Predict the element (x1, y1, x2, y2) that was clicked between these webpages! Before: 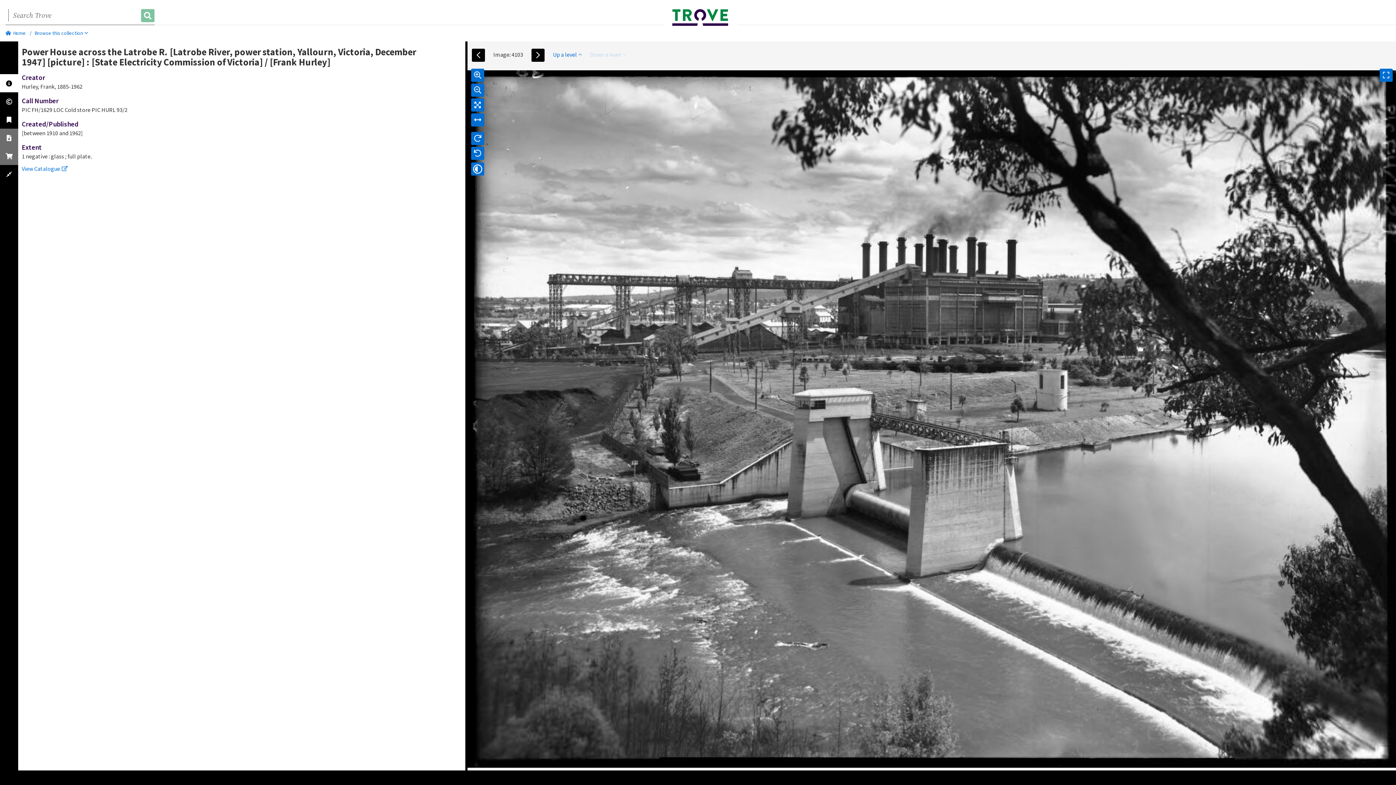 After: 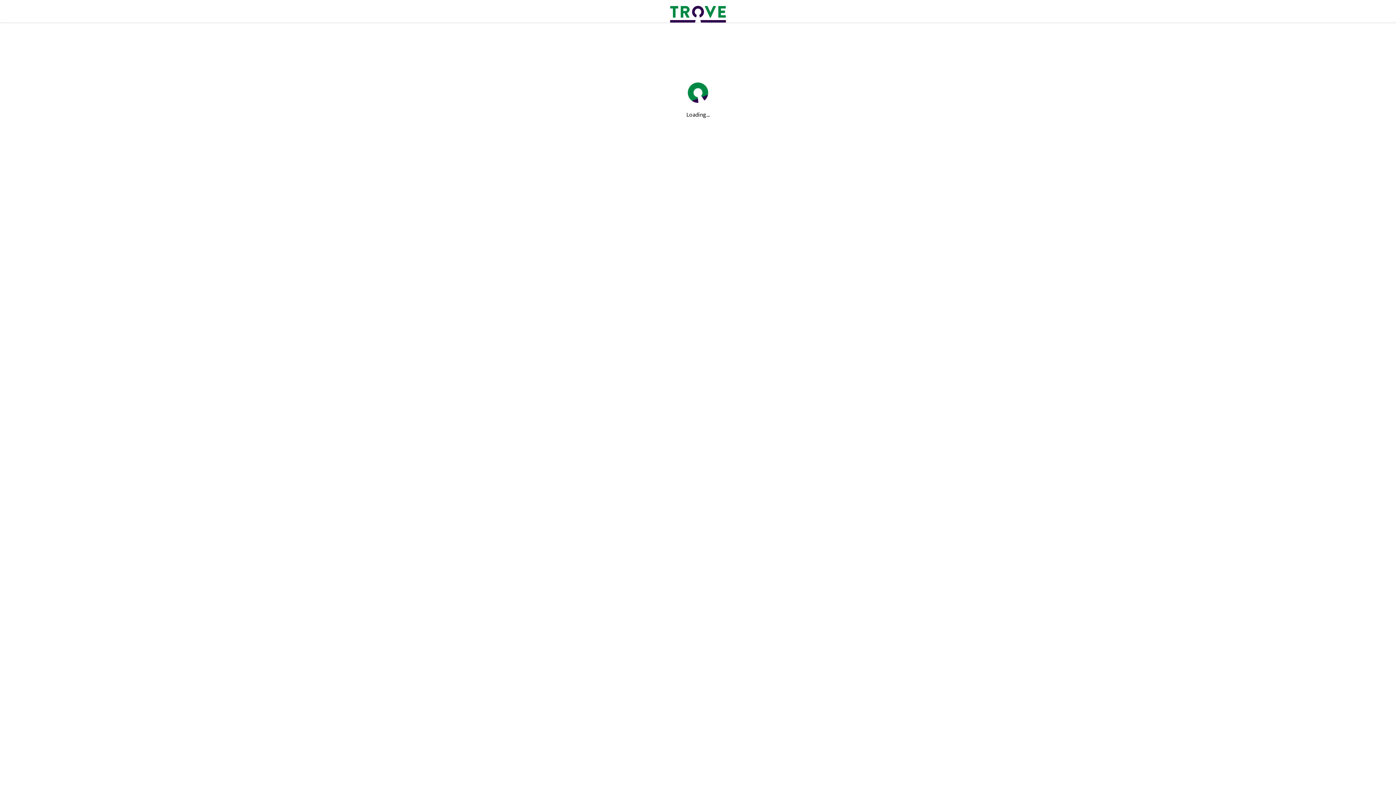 Action: bbox: (5, 29, 25, 36) label: Home